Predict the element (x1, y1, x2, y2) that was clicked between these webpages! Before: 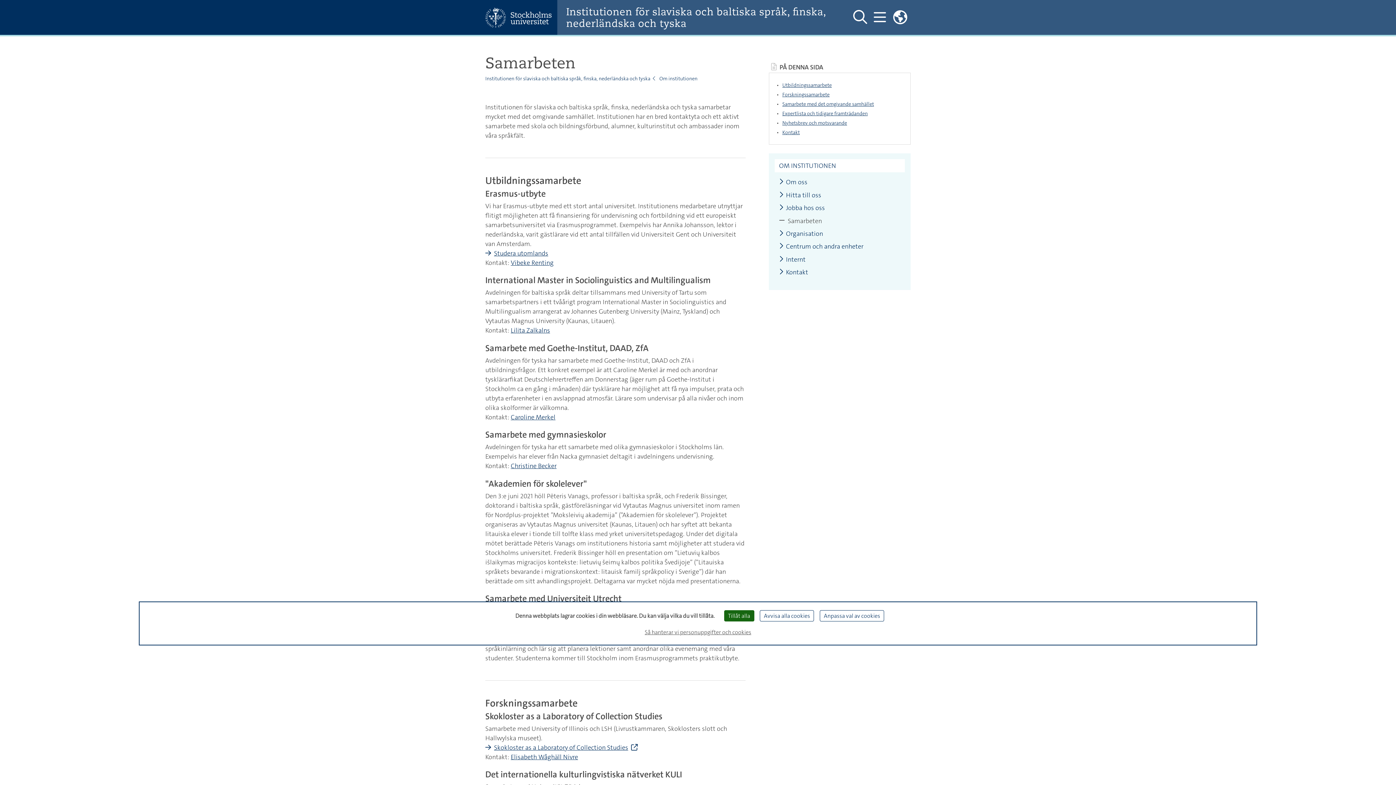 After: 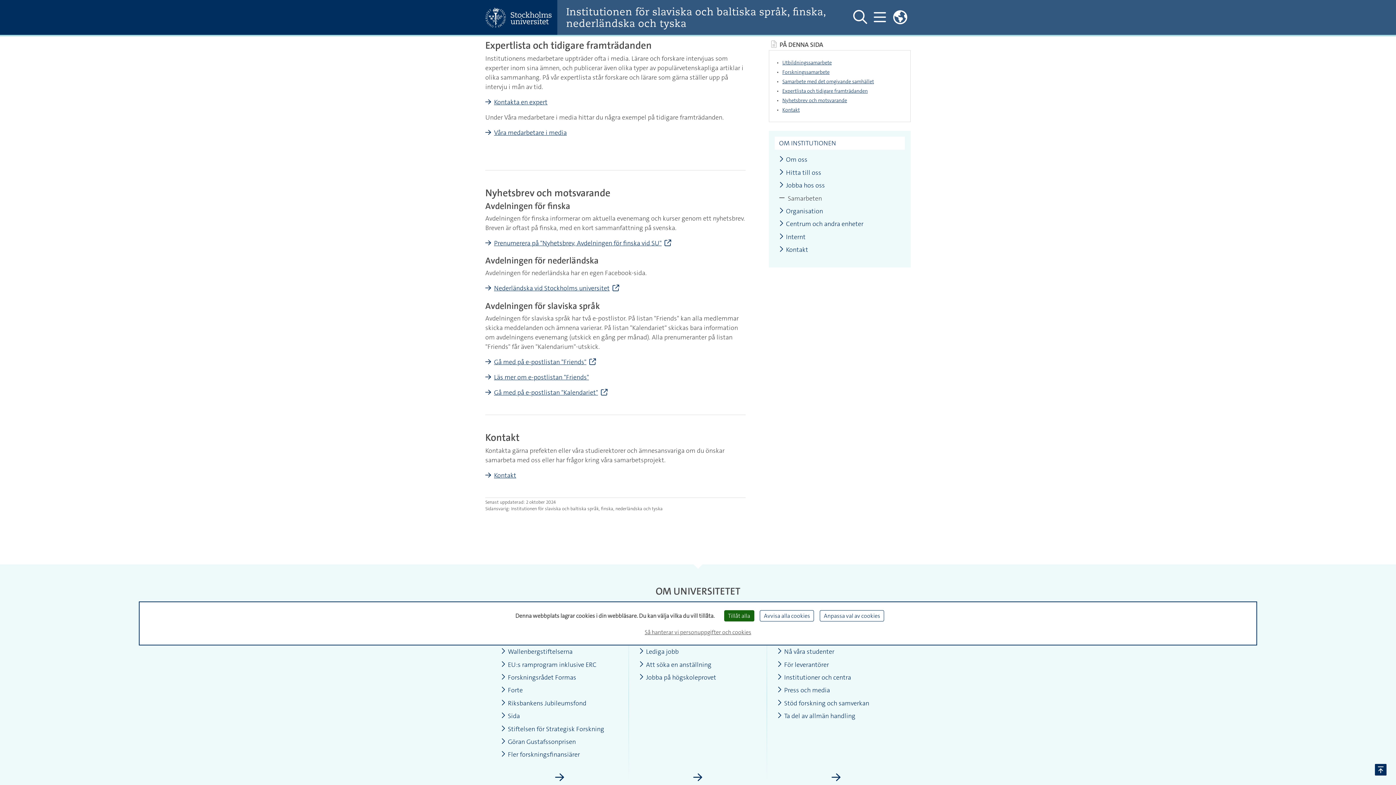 Action: bbox: (782, 110, 903, 116) label: Expertlista och tidigare framträdanden